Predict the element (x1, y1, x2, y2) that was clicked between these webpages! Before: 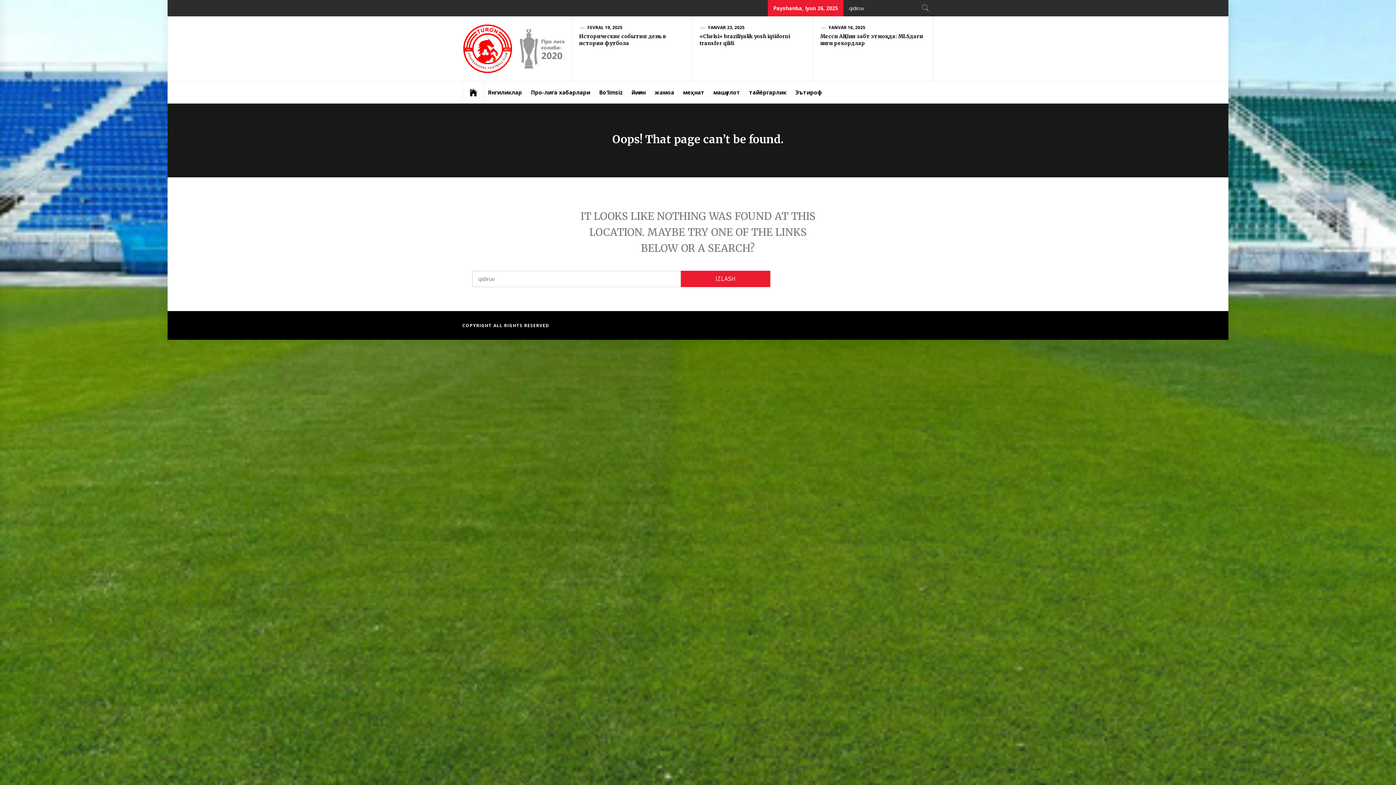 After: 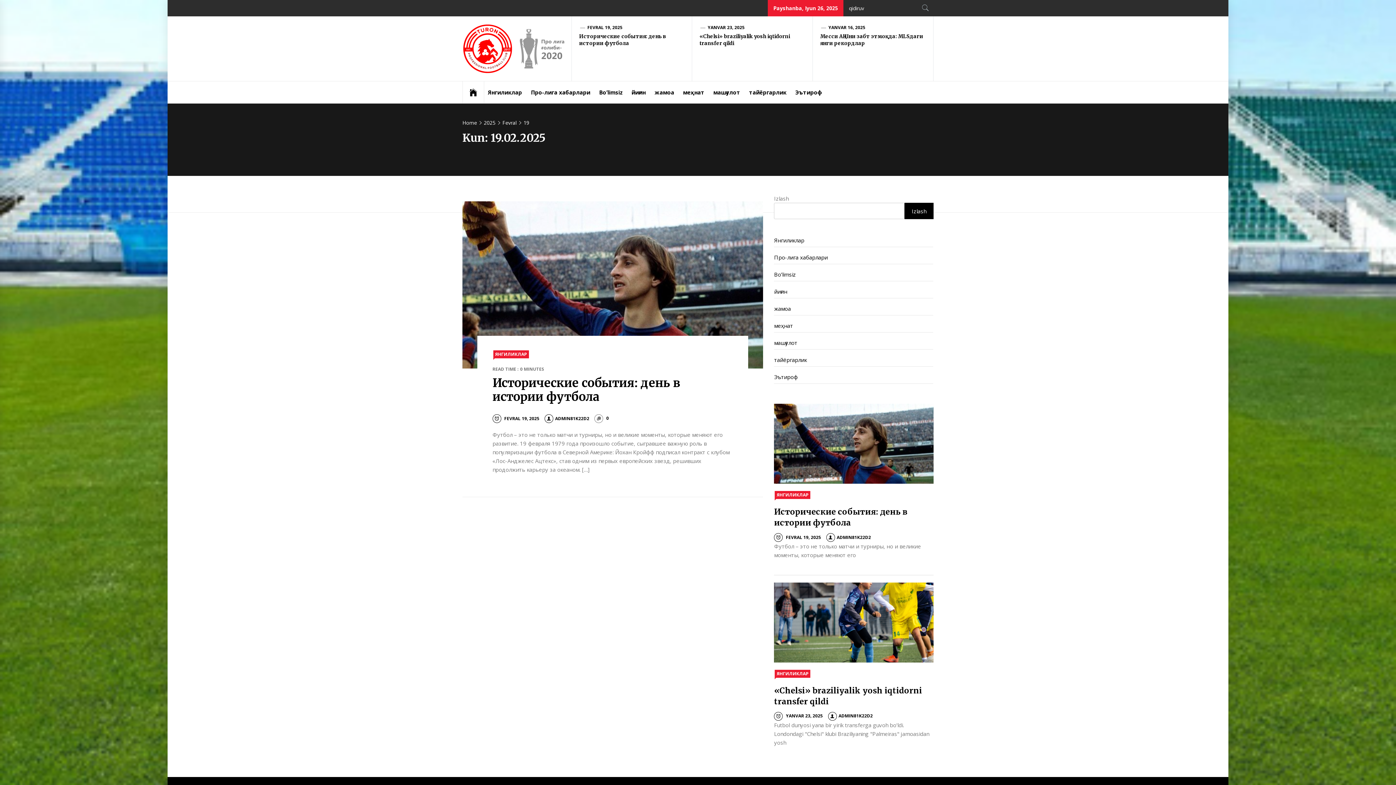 Action: bbox: (587, 24, 622, 30) label: FEVRAL 19, 2025